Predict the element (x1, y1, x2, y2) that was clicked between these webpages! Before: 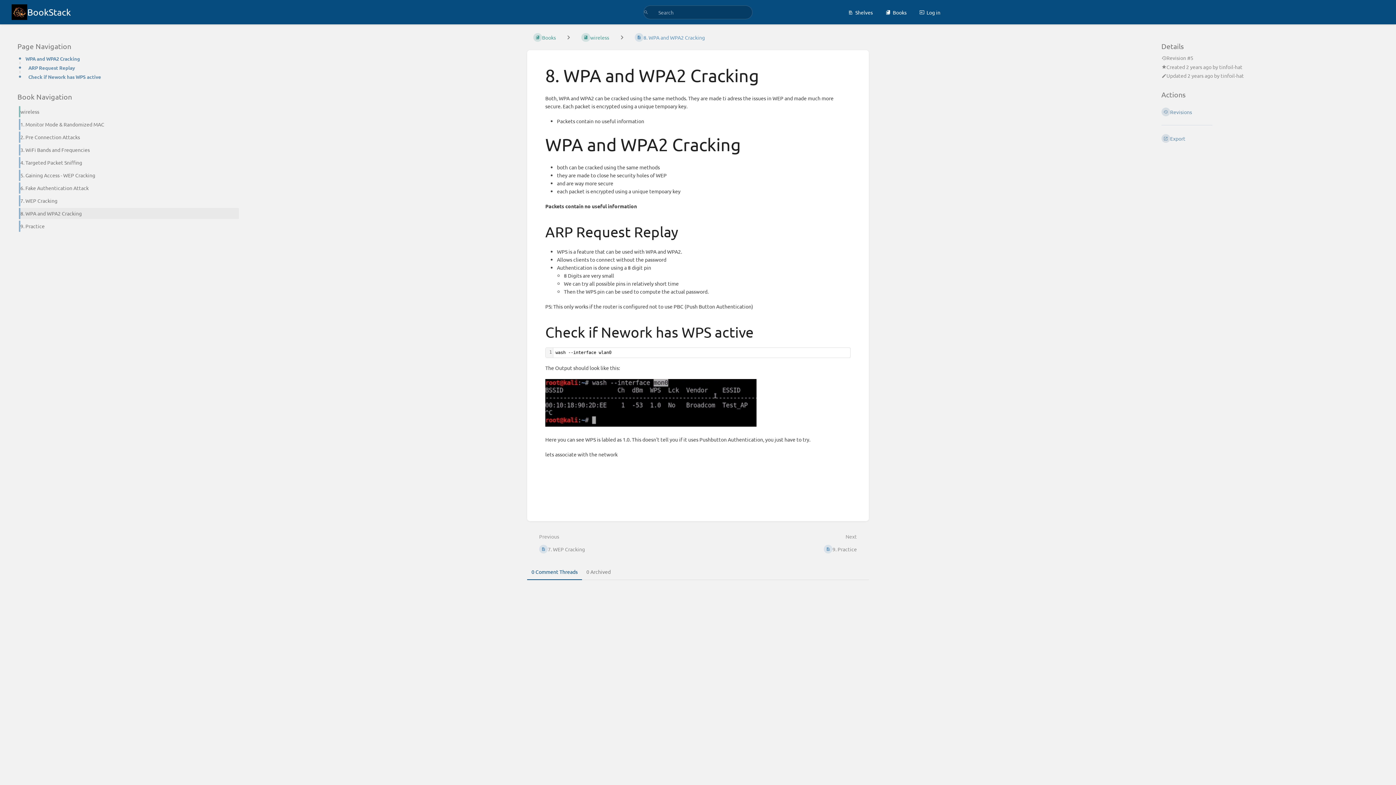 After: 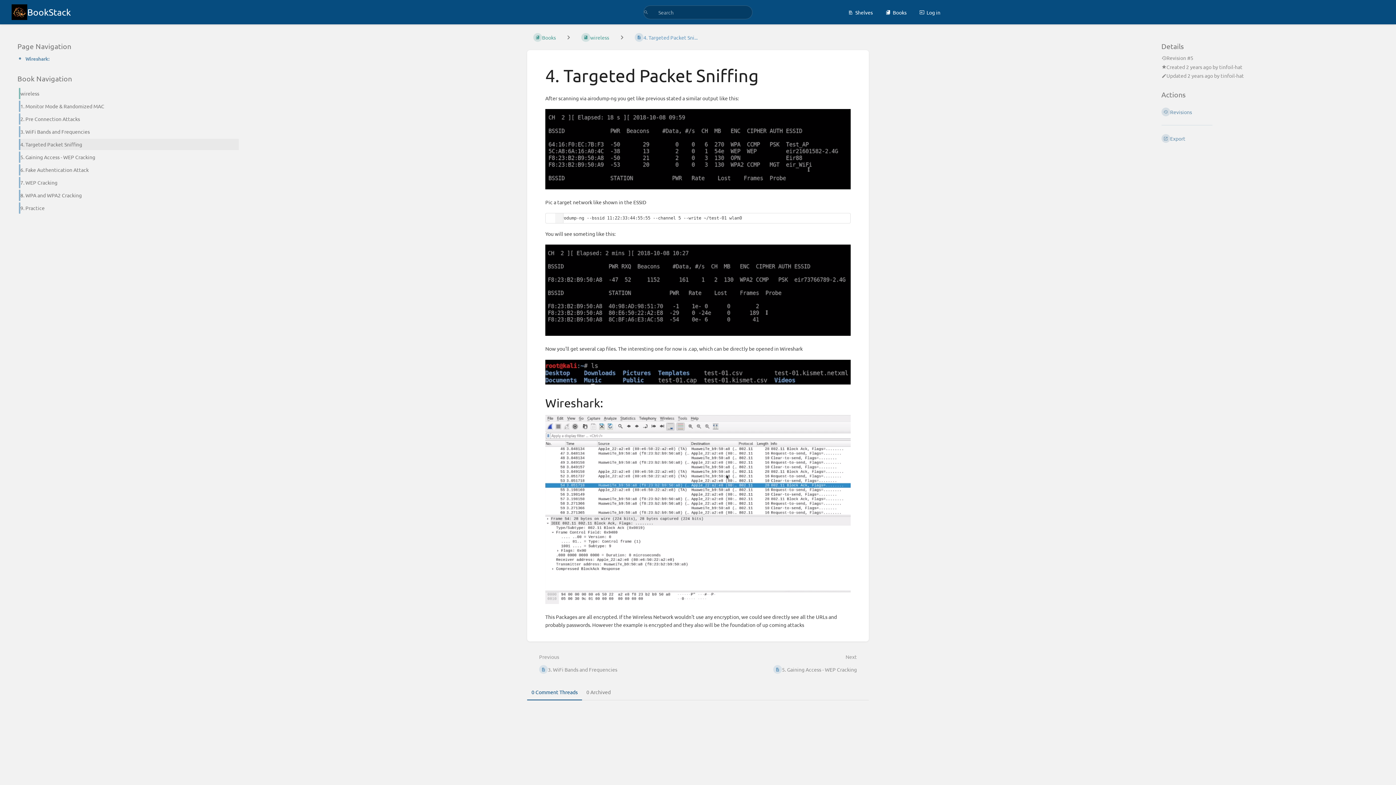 Action: label: 4. Targeted Packet Sniffing bbox: (13, 156, 239, 169)